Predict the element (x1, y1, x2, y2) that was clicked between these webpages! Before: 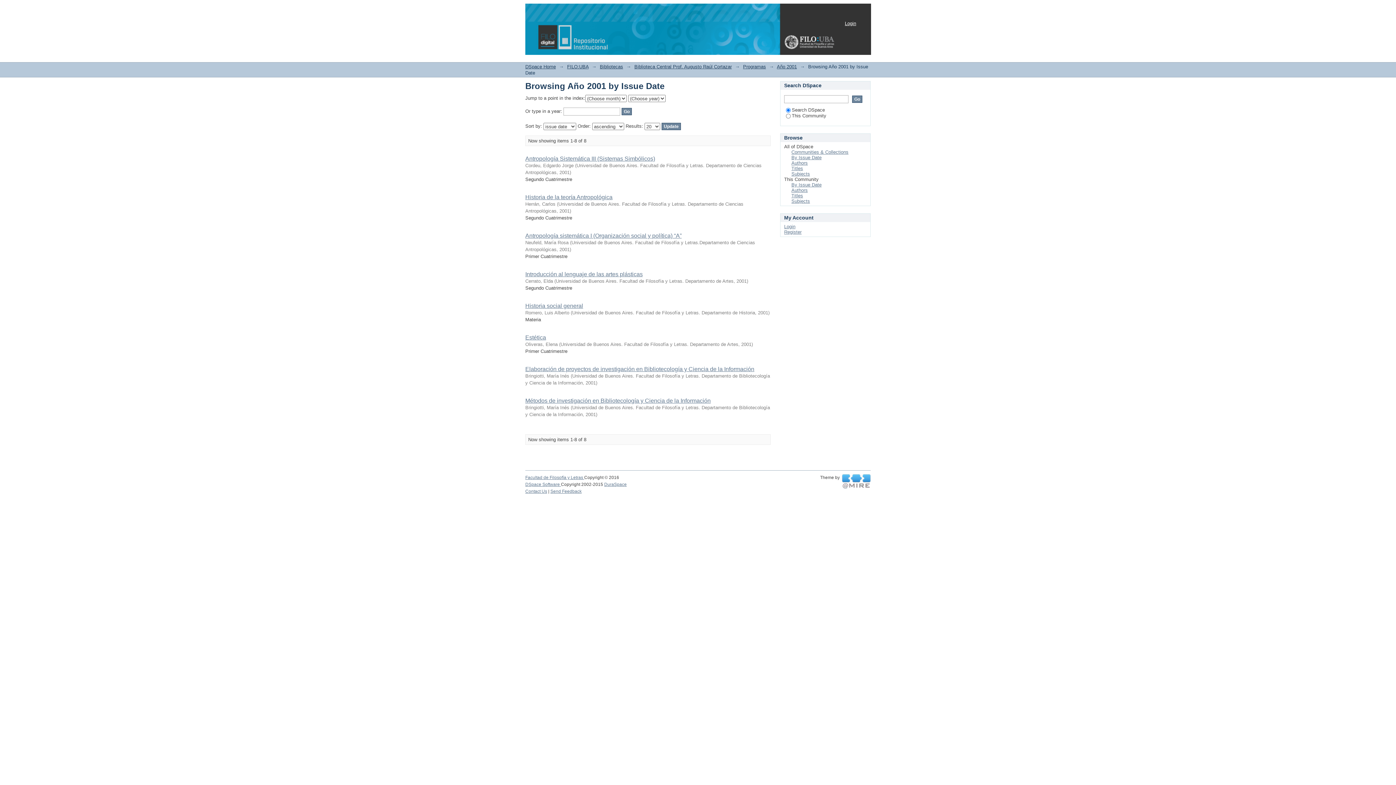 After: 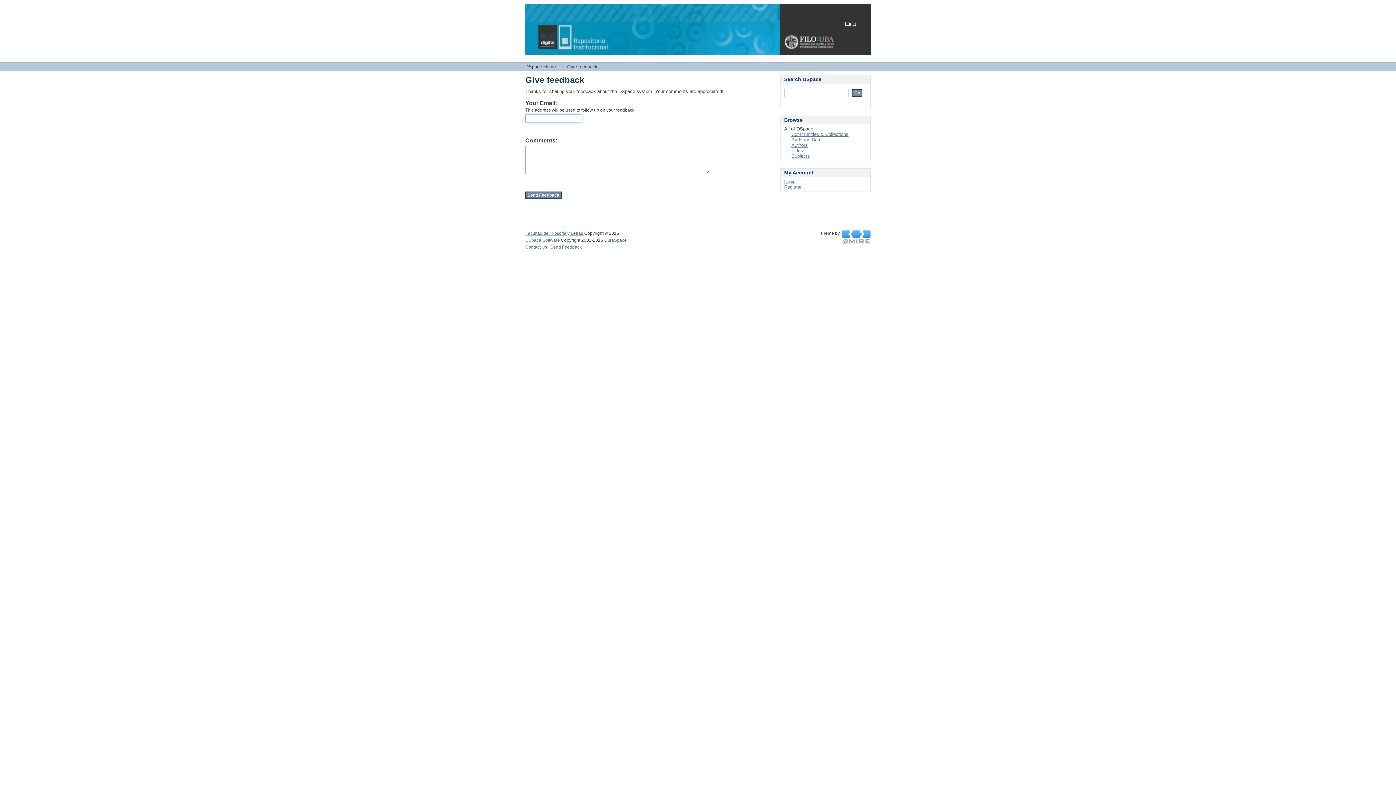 Action: label: Send Feedback bbox: (550, 489, 581, 494)